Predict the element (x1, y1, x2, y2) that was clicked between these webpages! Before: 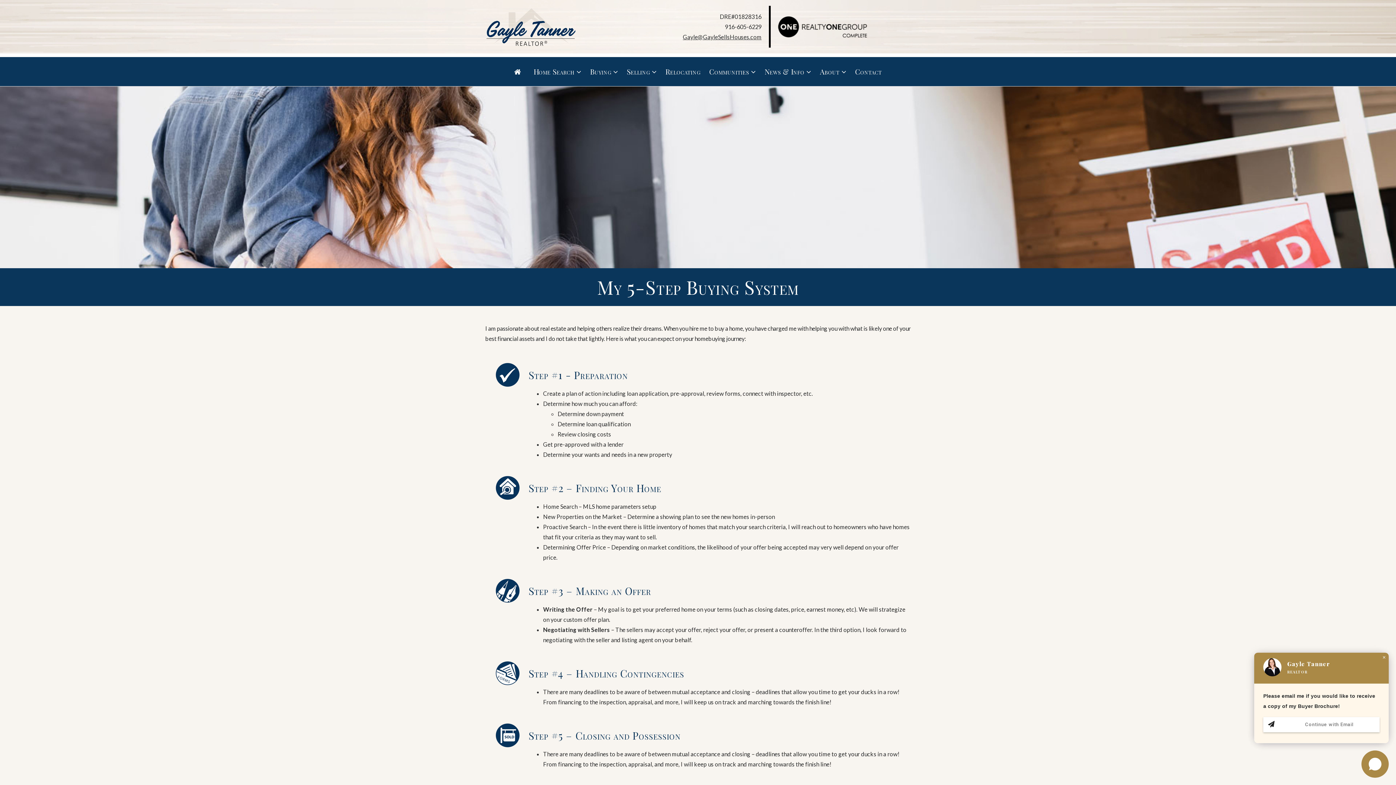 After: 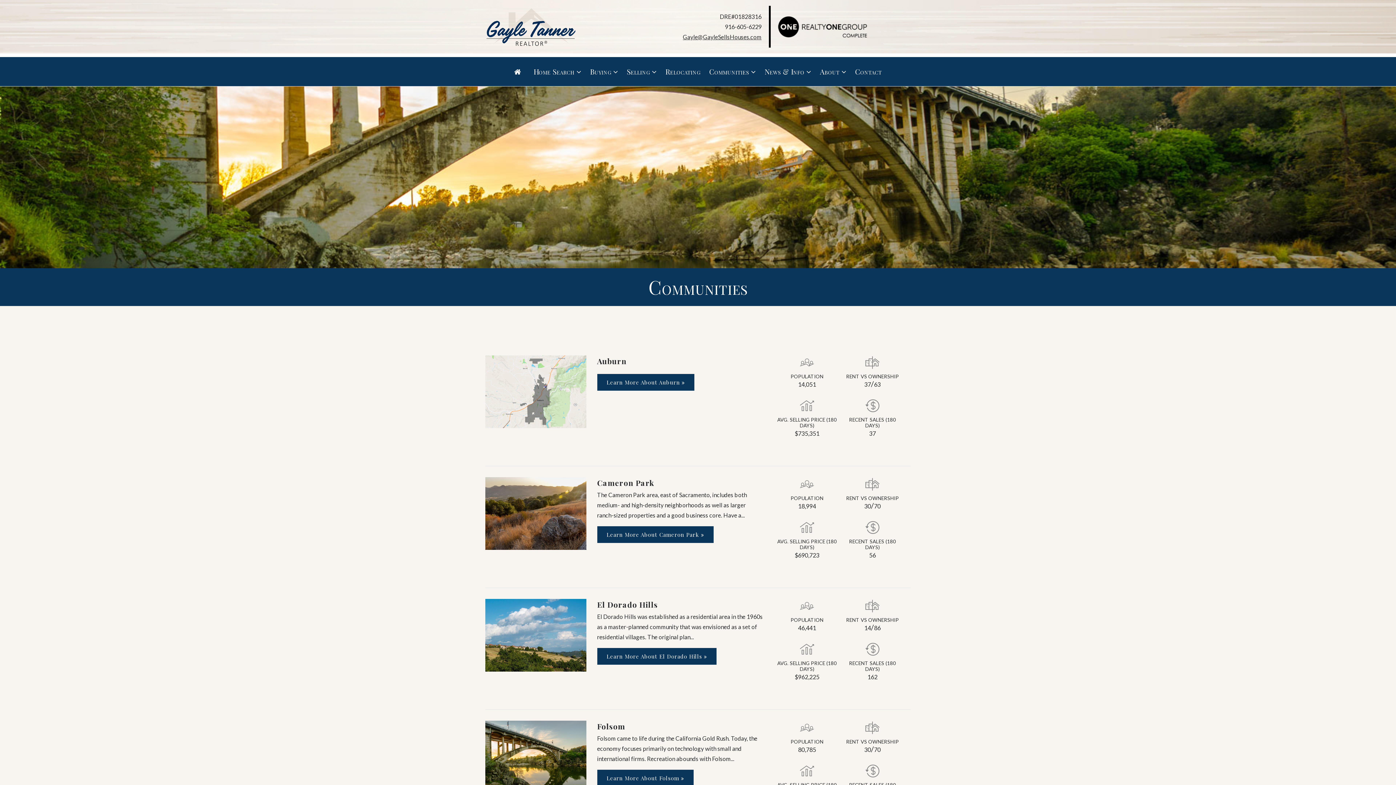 Action: label: Communities  bbox: (705, 62, 760, 80)